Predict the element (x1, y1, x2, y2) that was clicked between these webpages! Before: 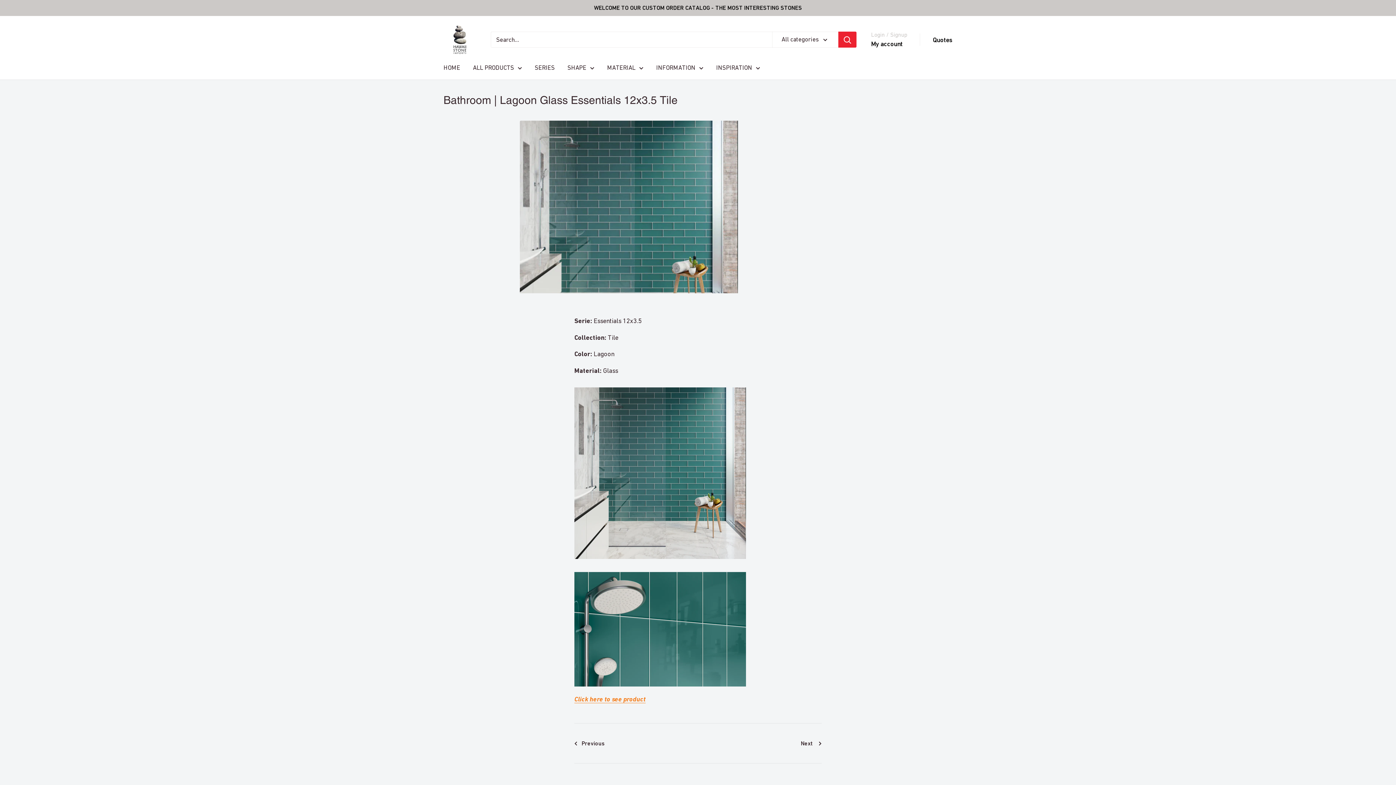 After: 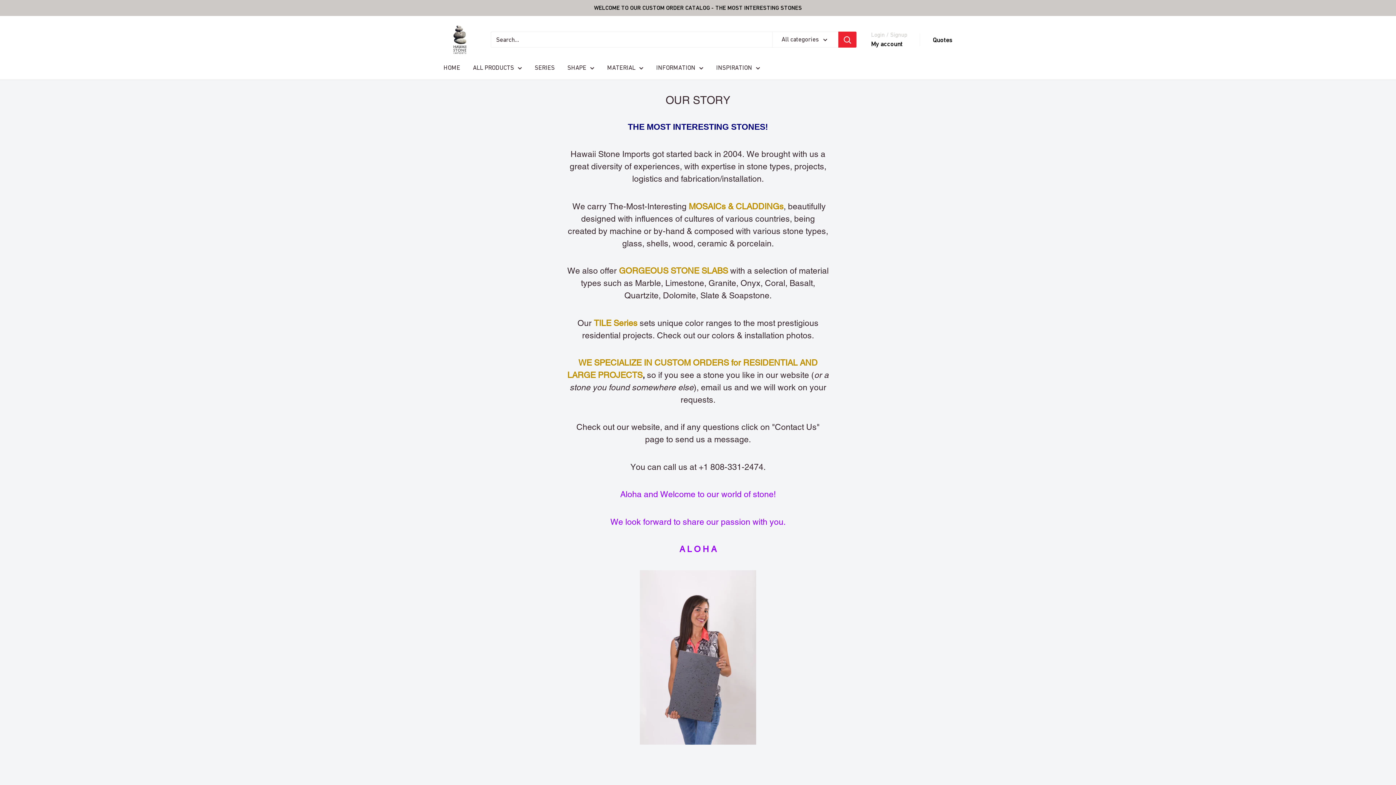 Action: bbox: (656, 62, 703, 73) label: INFORMATION